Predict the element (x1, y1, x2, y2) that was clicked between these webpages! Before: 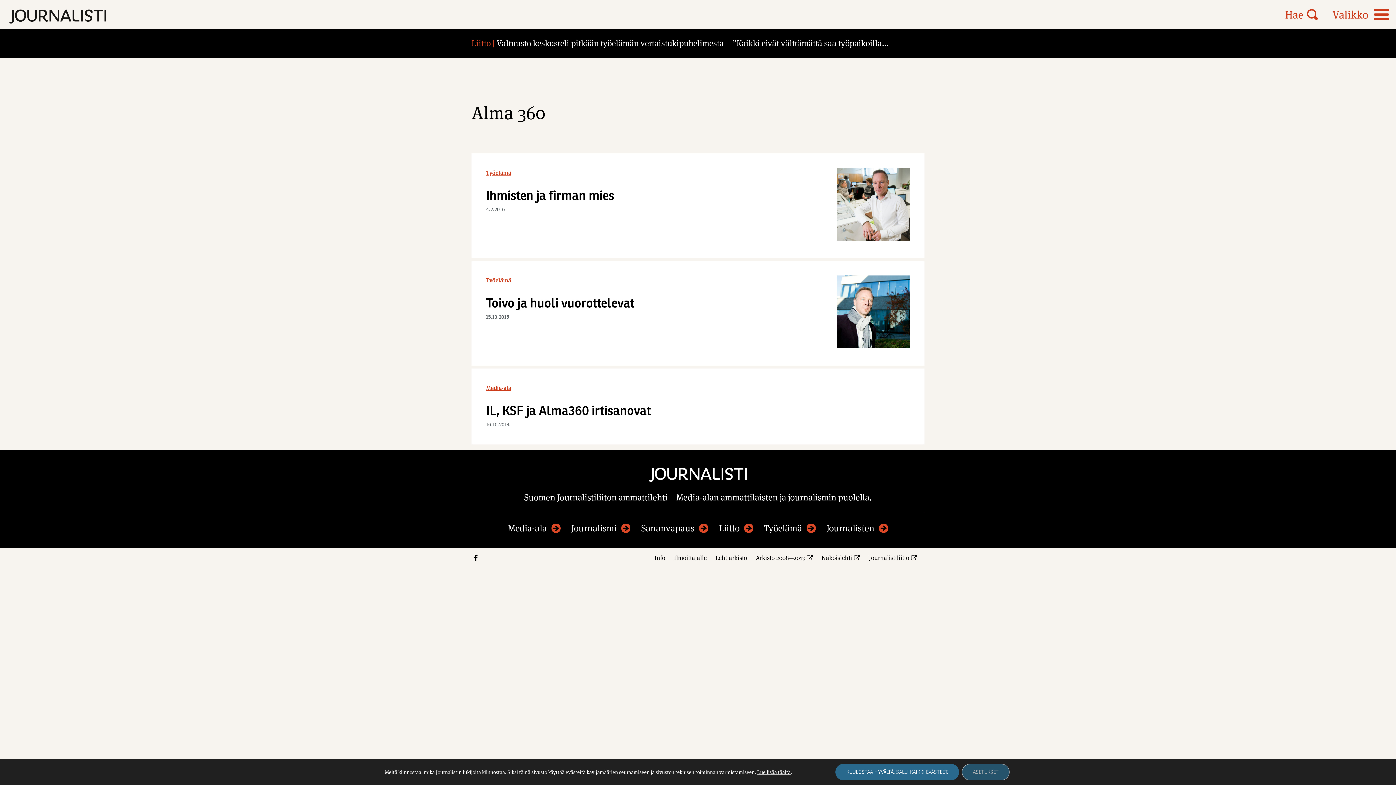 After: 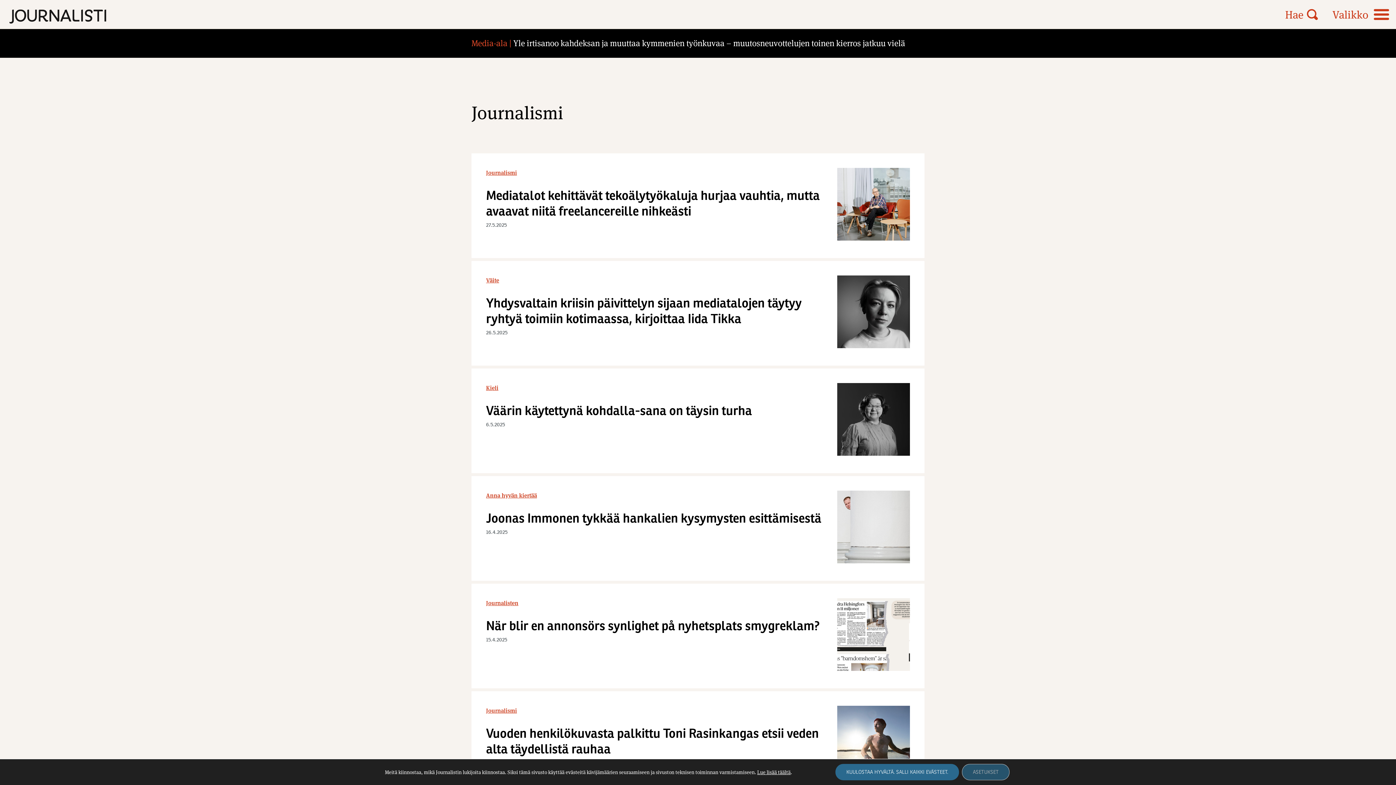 Action: label: Journalismi bbox: (571, 522, 630, 534)